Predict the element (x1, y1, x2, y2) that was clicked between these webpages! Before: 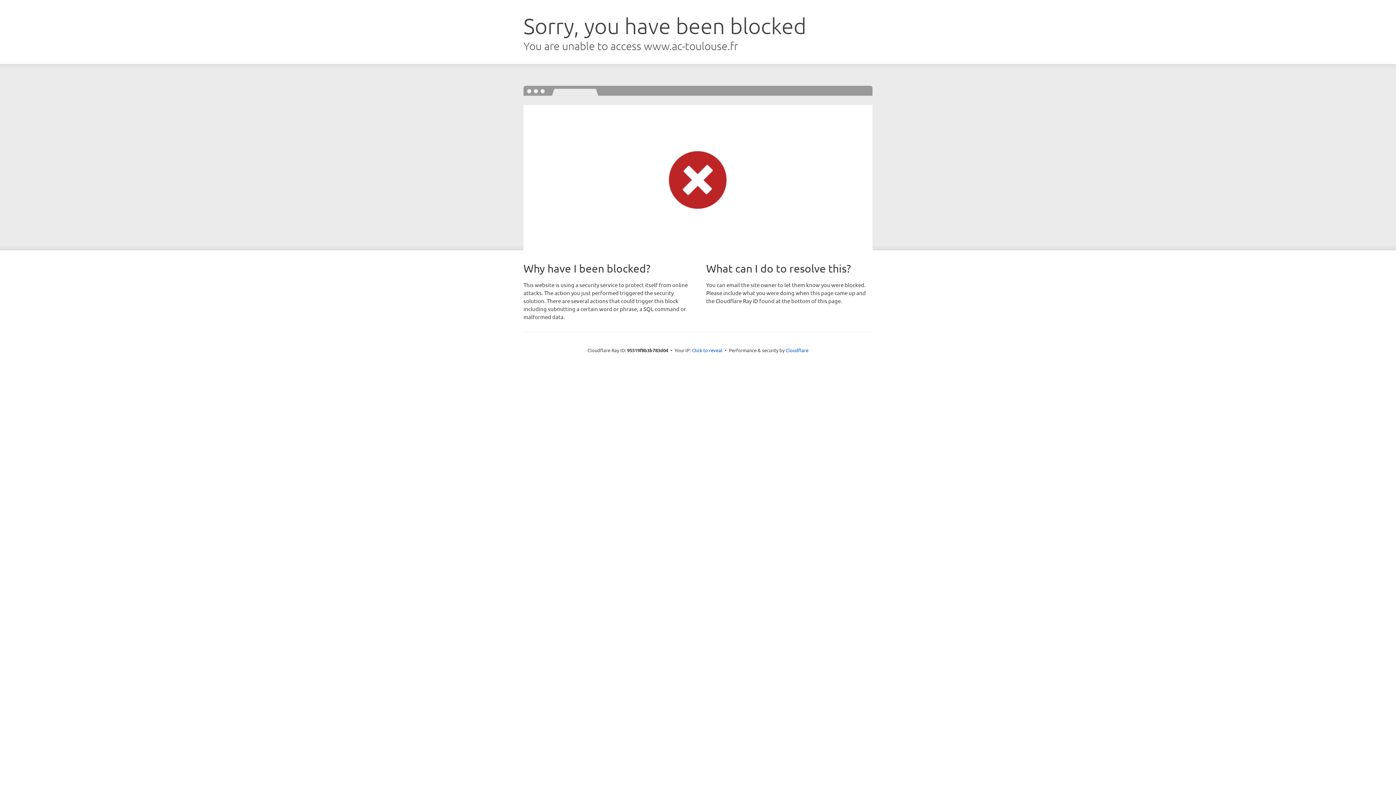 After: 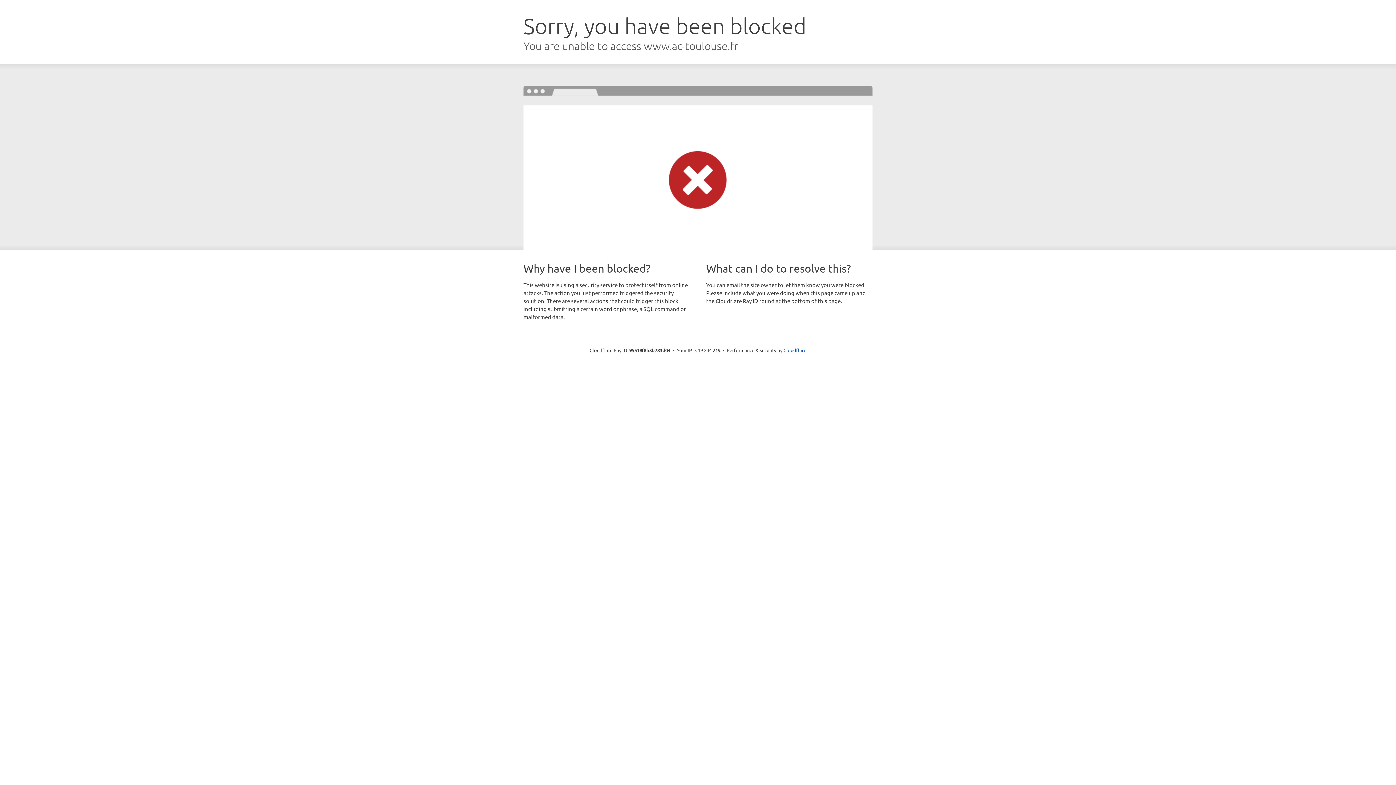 Action: label: Click to reveal bbox: (692, 346, 722, 353)